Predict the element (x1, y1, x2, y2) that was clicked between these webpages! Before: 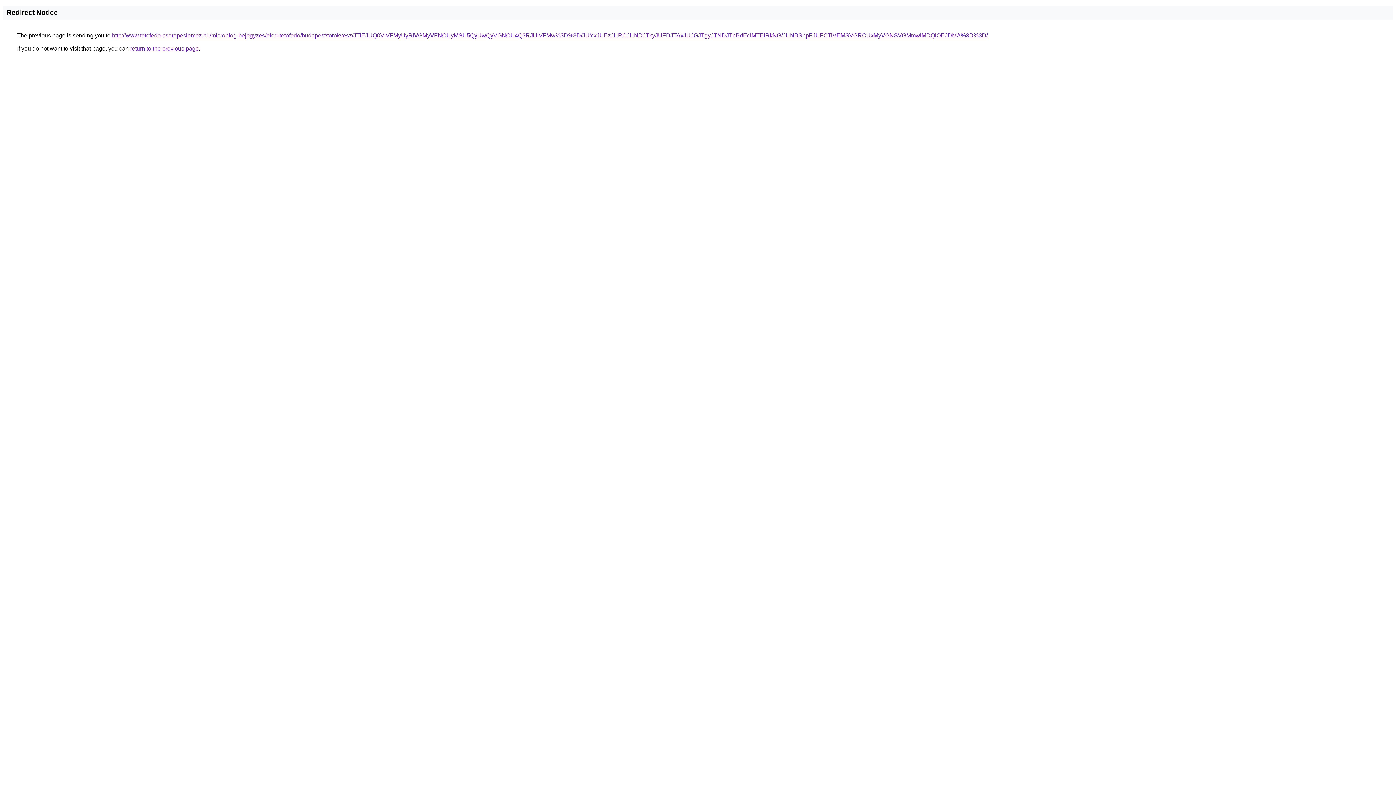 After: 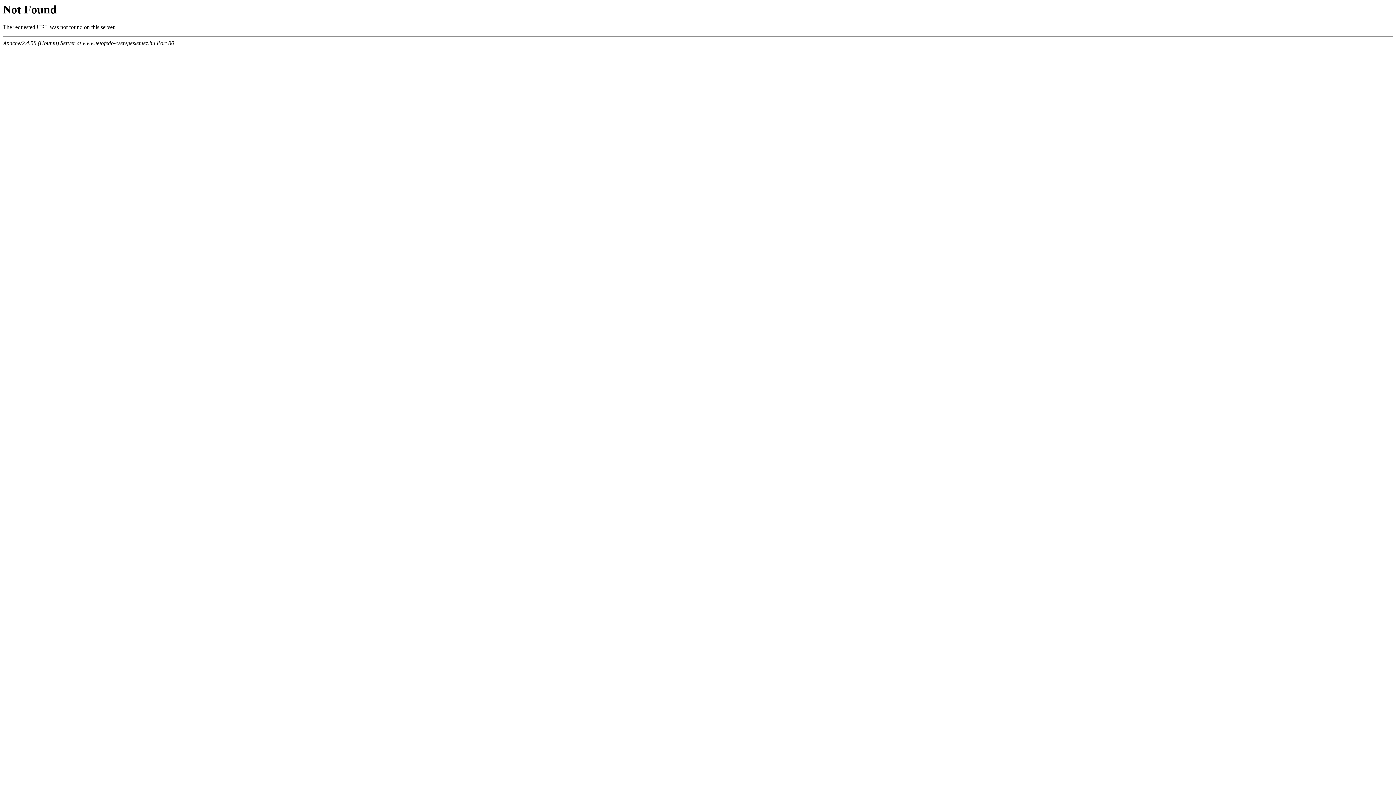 Action: bbox: (112, 32, 988, 38) label: http://www.tetofedo-cserepeslemez.hu/microblog-bejegyzes/elod-tetofedo/budapest/torokvesz/JTlEJUQ0ViVFMyUyRiVGMyVFNCUyMSU5QyUwQyVGNCU4Q3RJUiVFMw%3D%3D/JUYxJUEzJURCJUNDJTkyJUFDJTAxJUJGJTgyJTNDJThBdEclMTElRkNG/JUNBSnpFJUFCTiVEMSVGRCUxMyVGNSVGMmwlMDQlOEJDMA%3D%3D/